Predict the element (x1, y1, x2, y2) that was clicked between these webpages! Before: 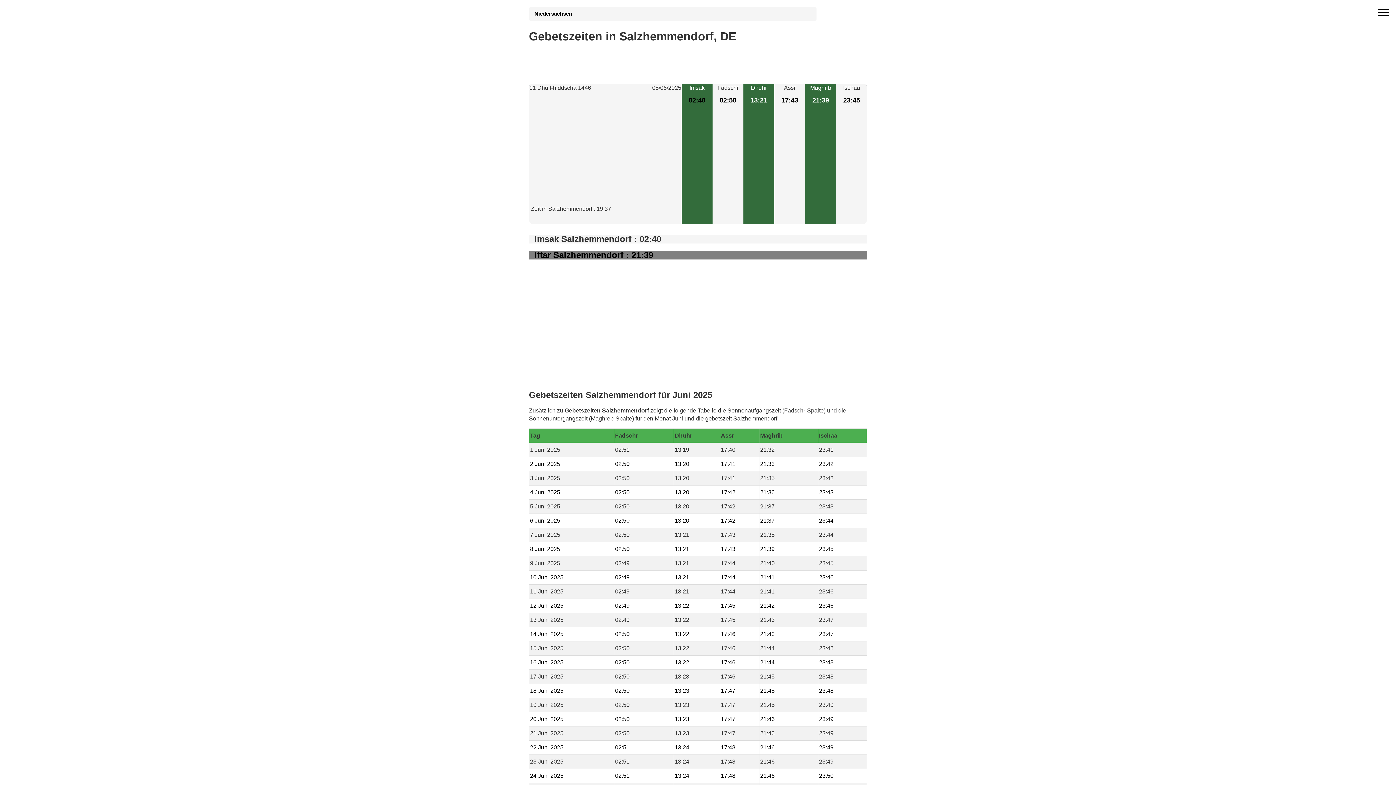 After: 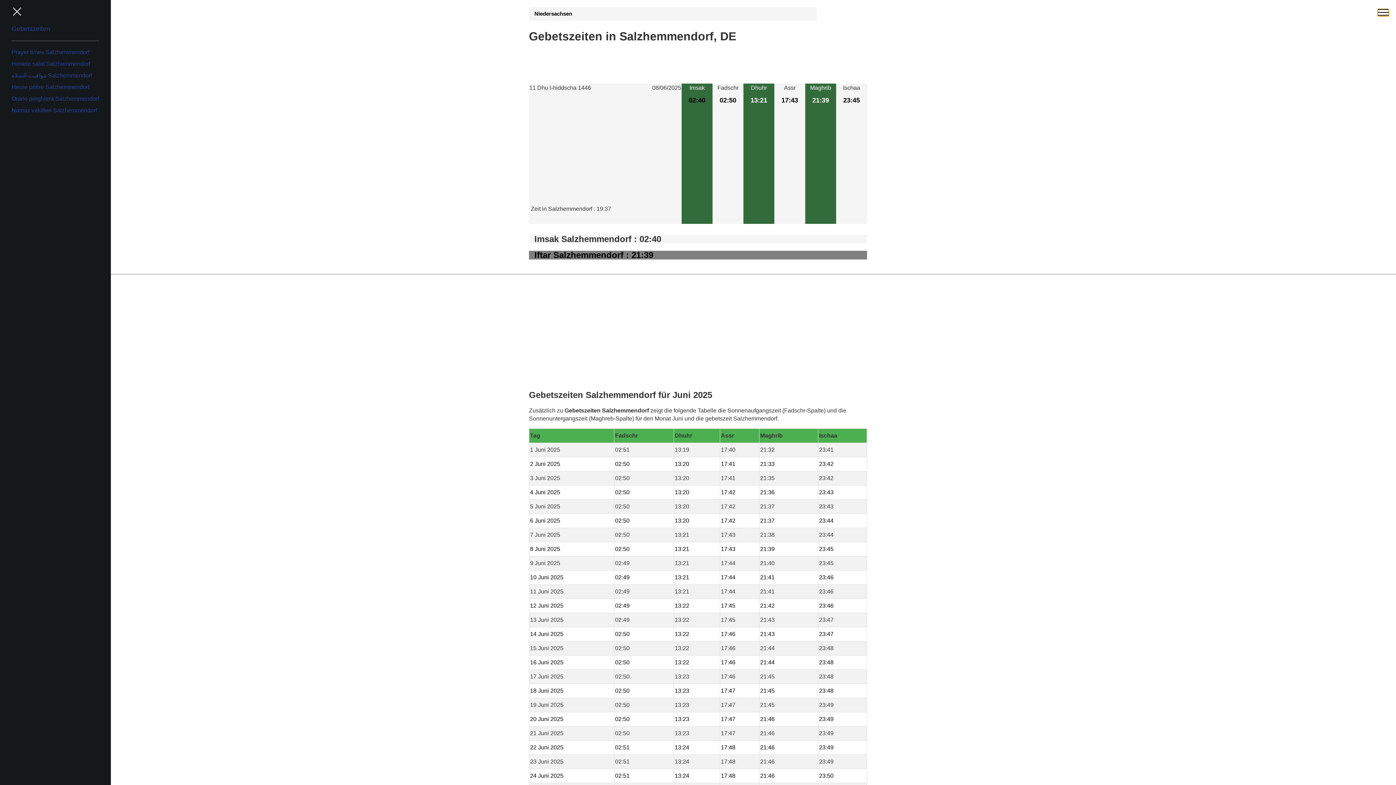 Action: bbox: (1378, 9, 1389, 16) label: open menu